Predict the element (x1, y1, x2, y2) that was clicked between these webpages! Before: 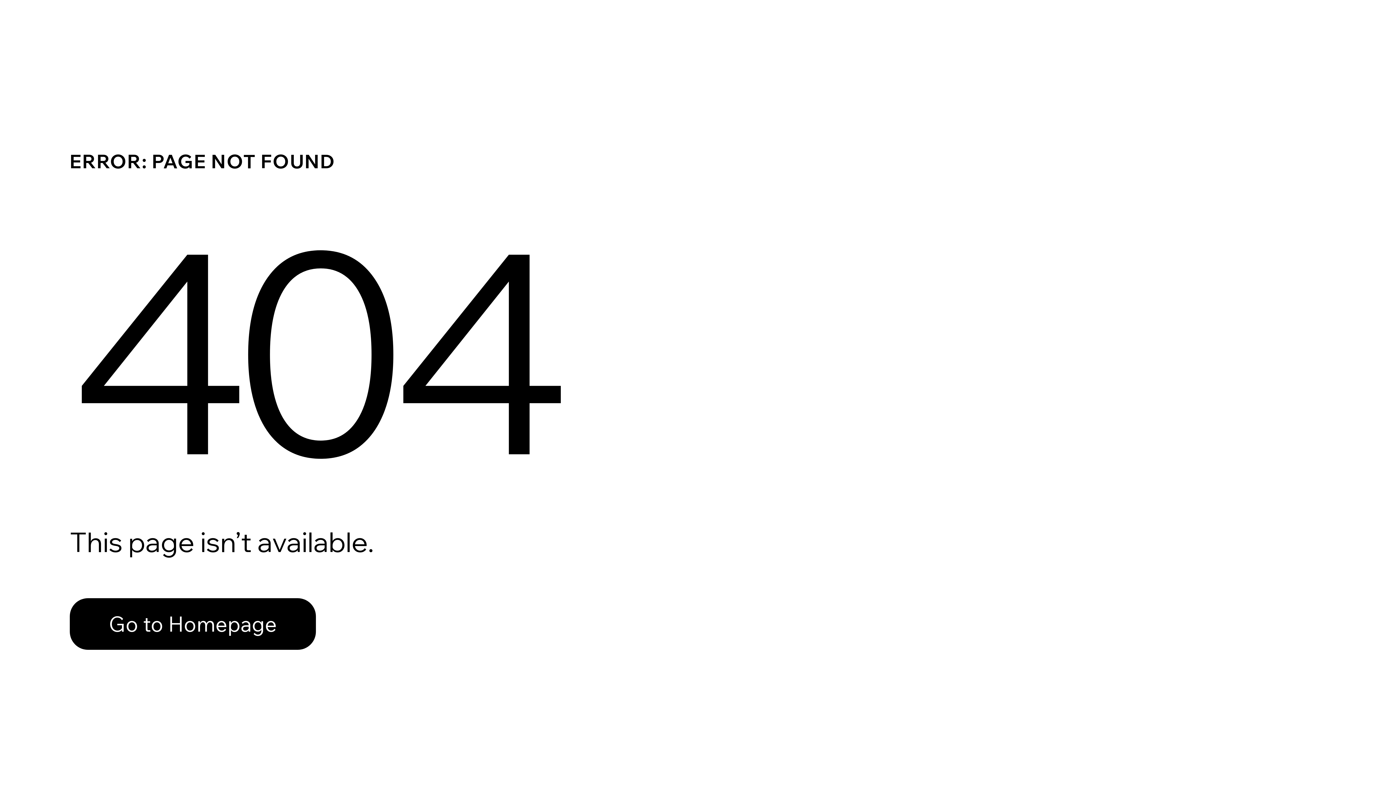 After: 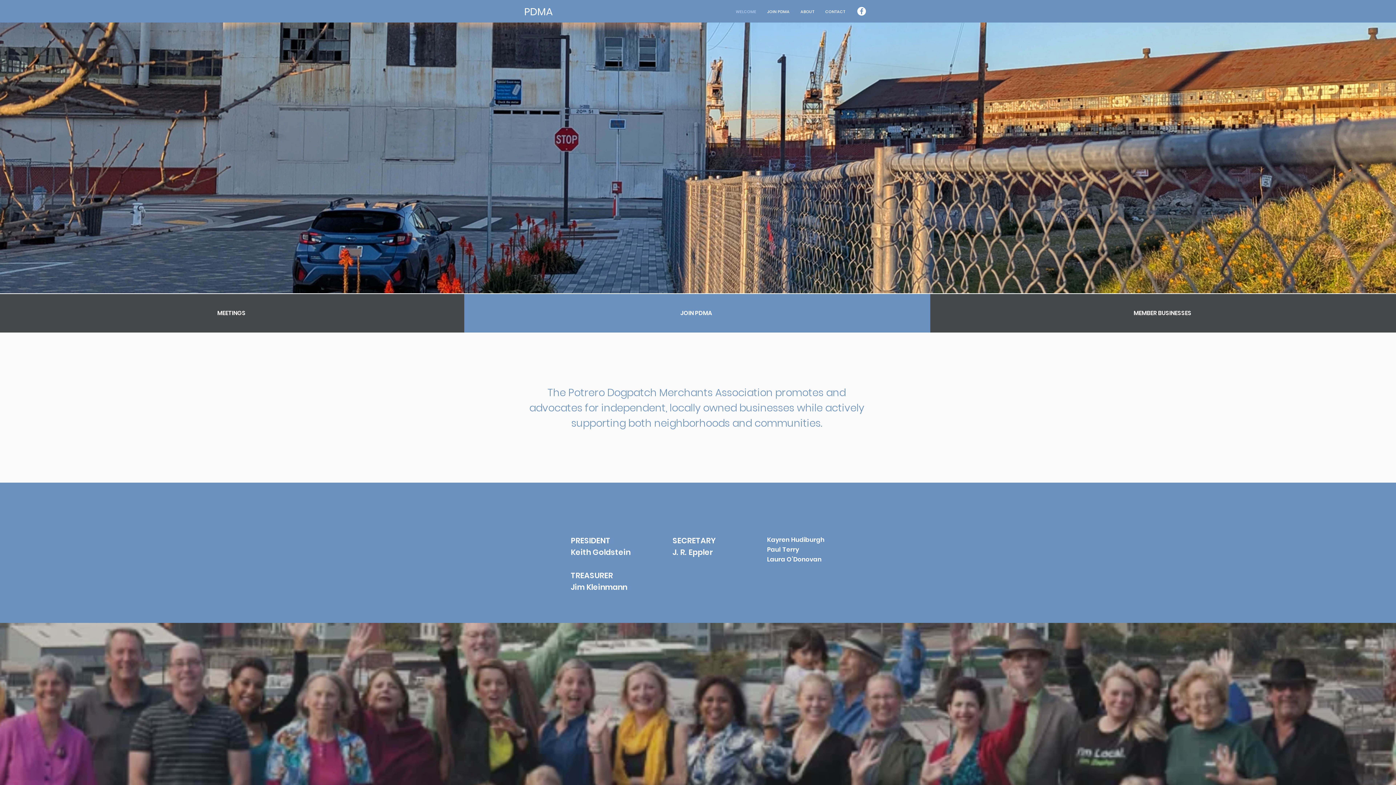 Action: label: Go to Homepage bbox: (69, 598, 316, 650)